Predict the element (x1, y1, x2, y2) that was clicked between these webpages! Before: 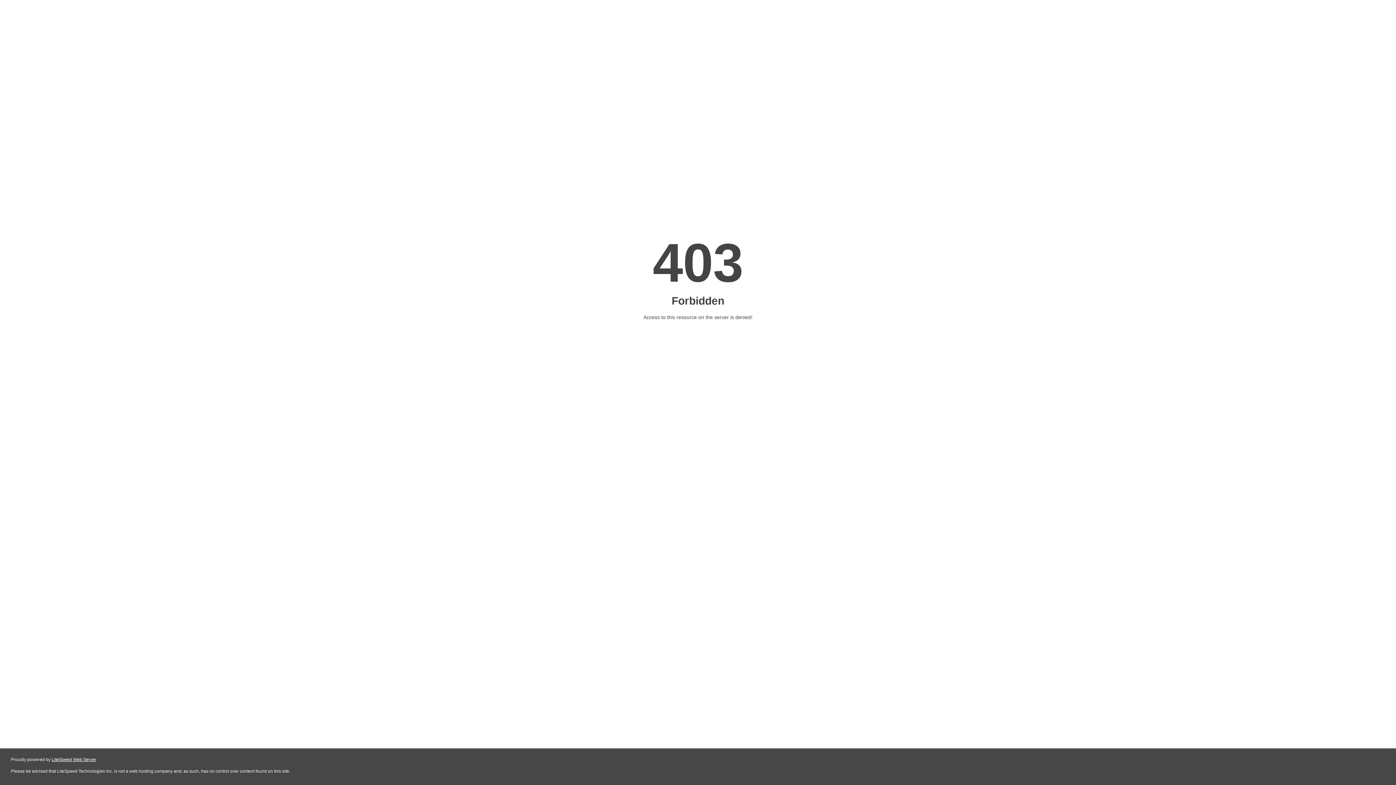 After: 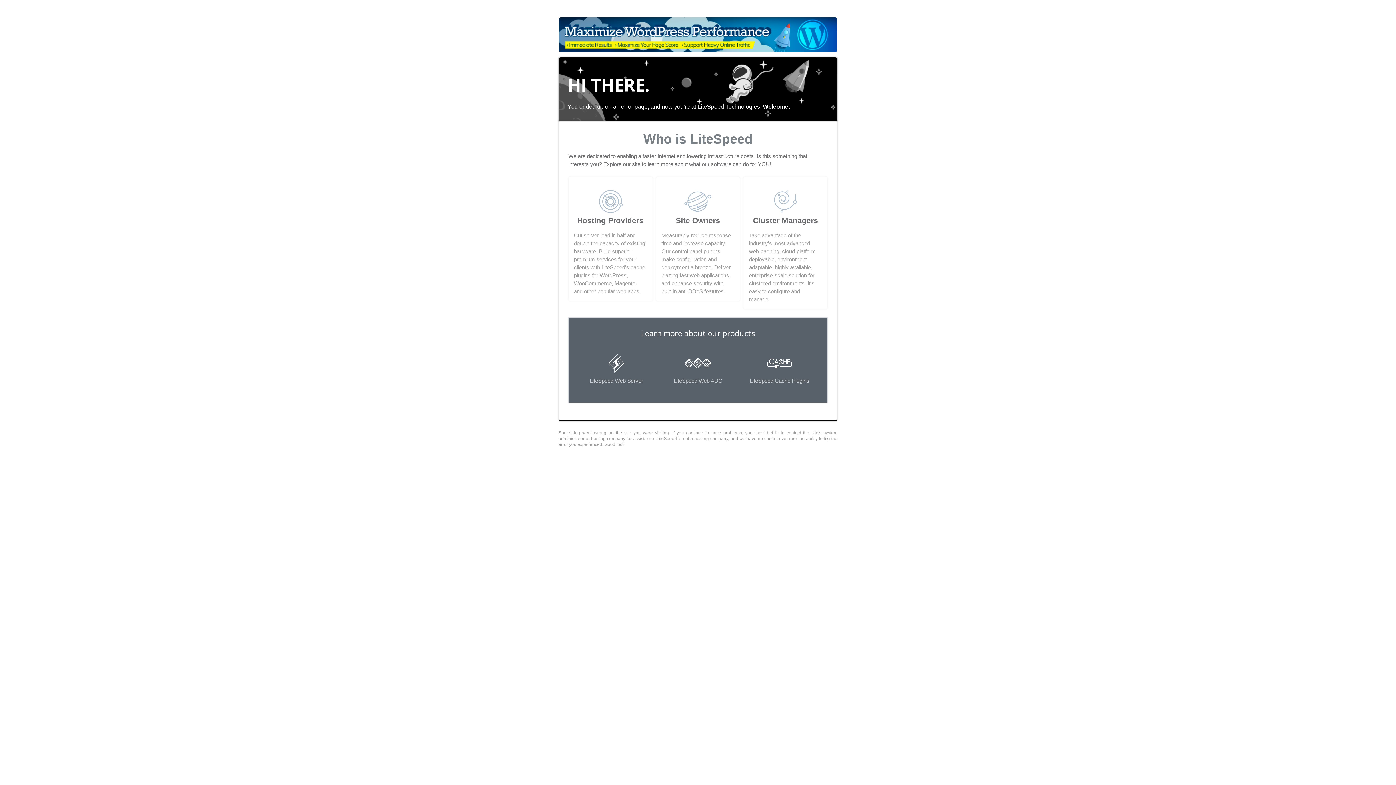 Action: label: LiteSpeed Web Server bbox: (51, 757, 96, 762)